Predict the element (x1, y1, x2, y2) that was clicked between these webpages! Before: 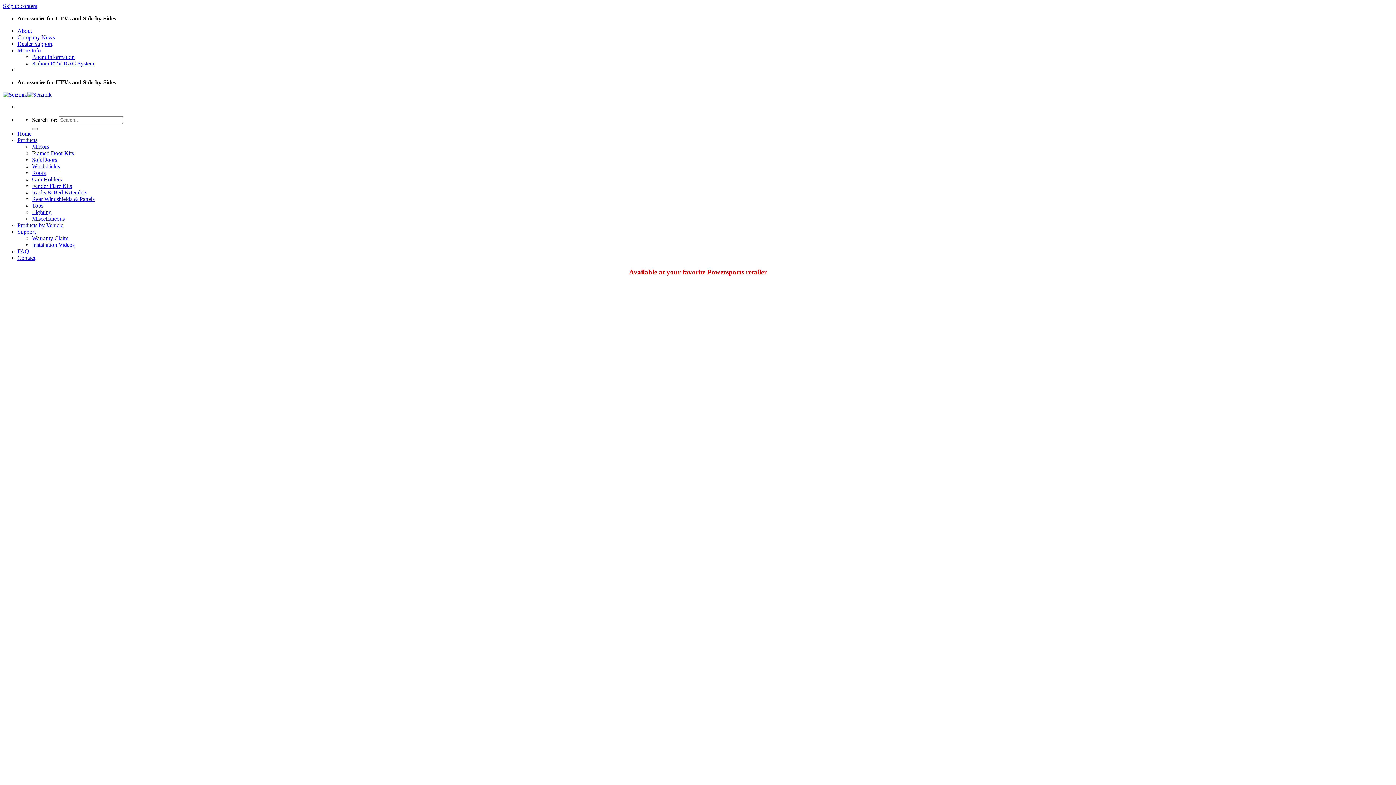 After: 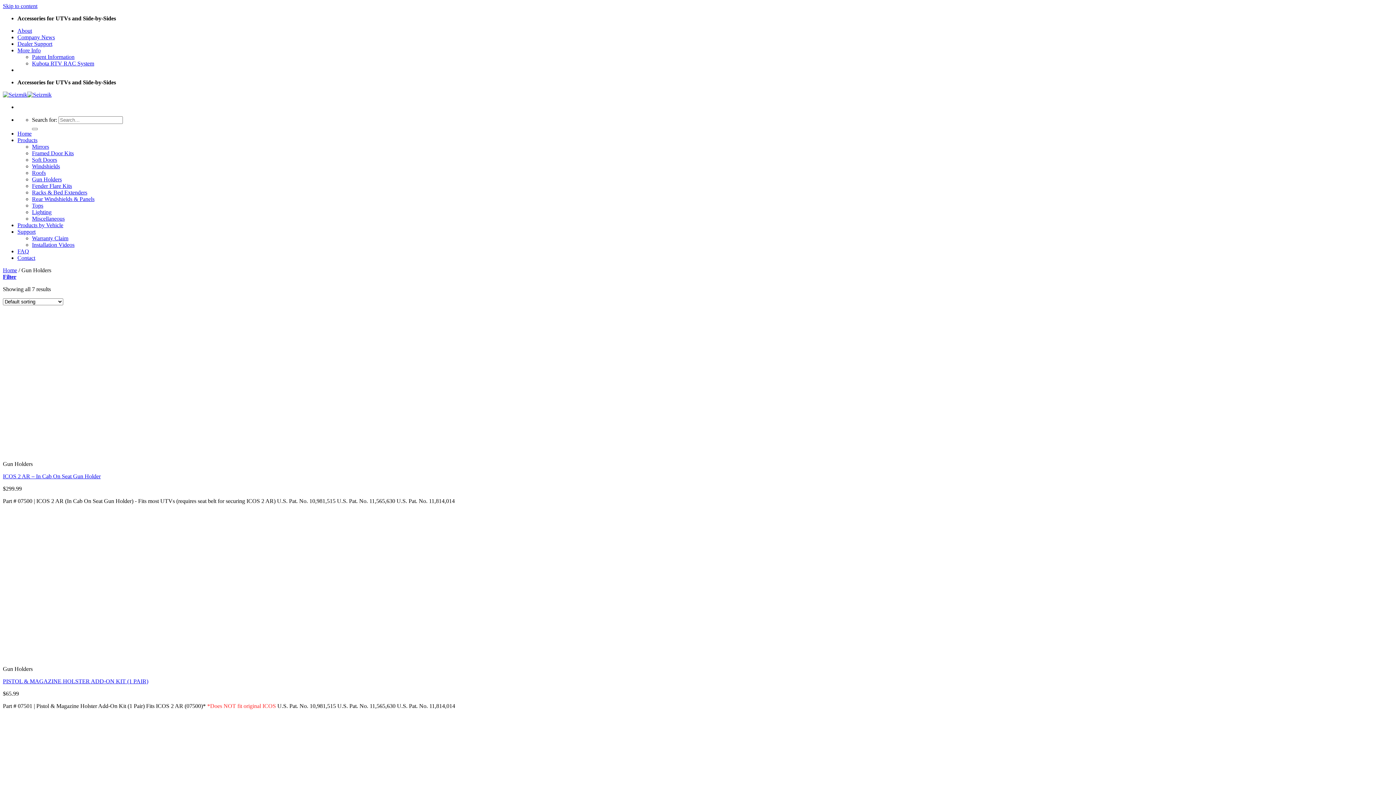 Action: label: Gun Holders bbox: (32, 176, 61, 182)